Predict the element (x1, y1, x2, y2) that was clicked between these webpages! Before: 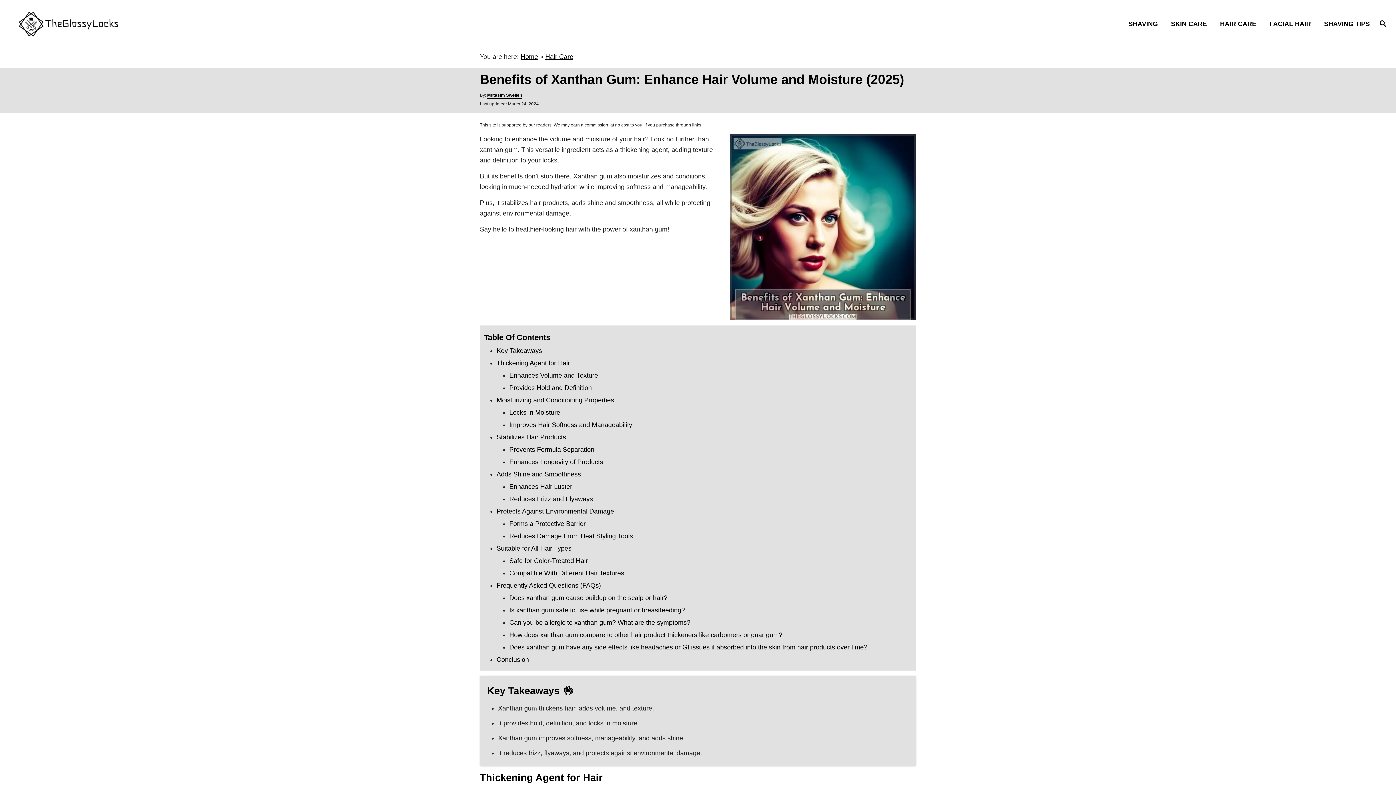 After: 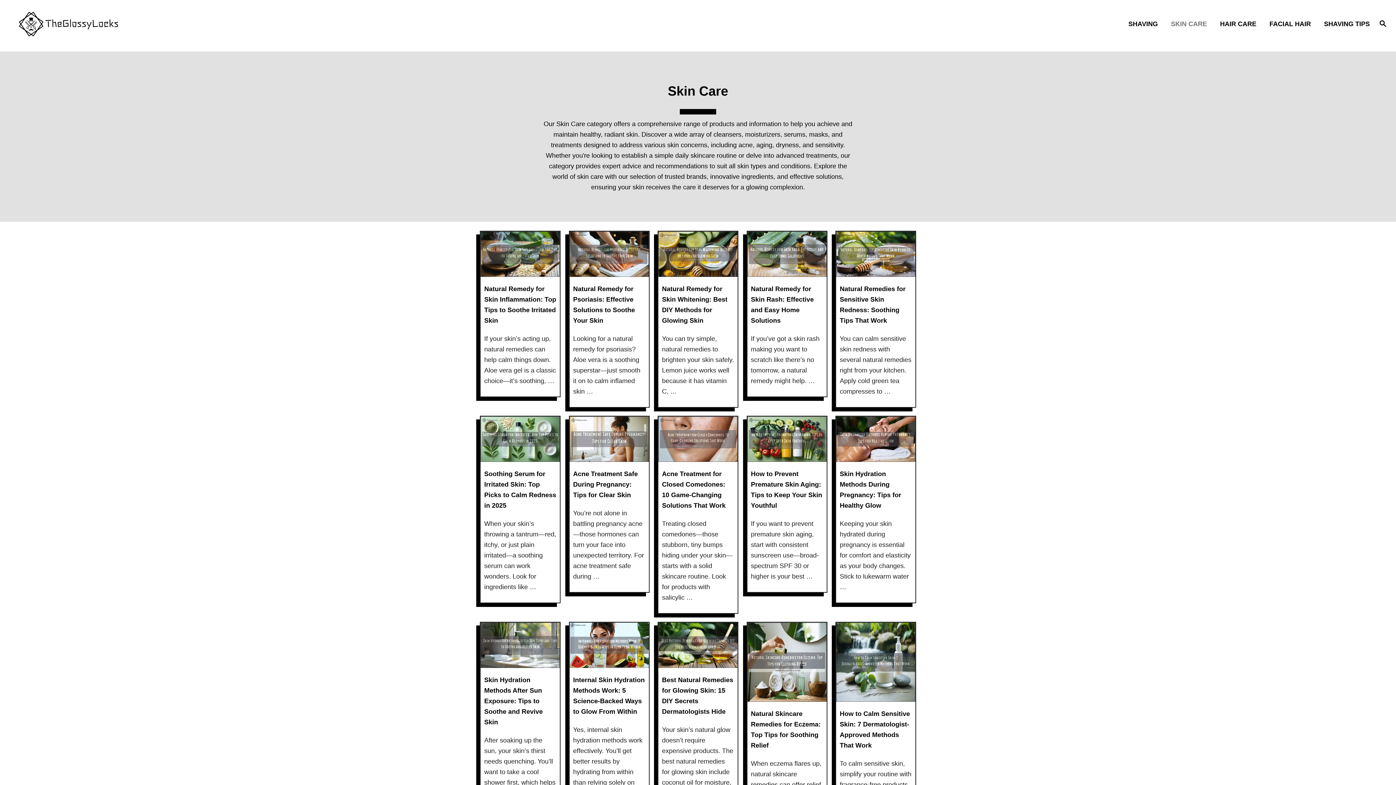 Action: bbox: (1166, 14, 1216, 33) label: SKIN CARE